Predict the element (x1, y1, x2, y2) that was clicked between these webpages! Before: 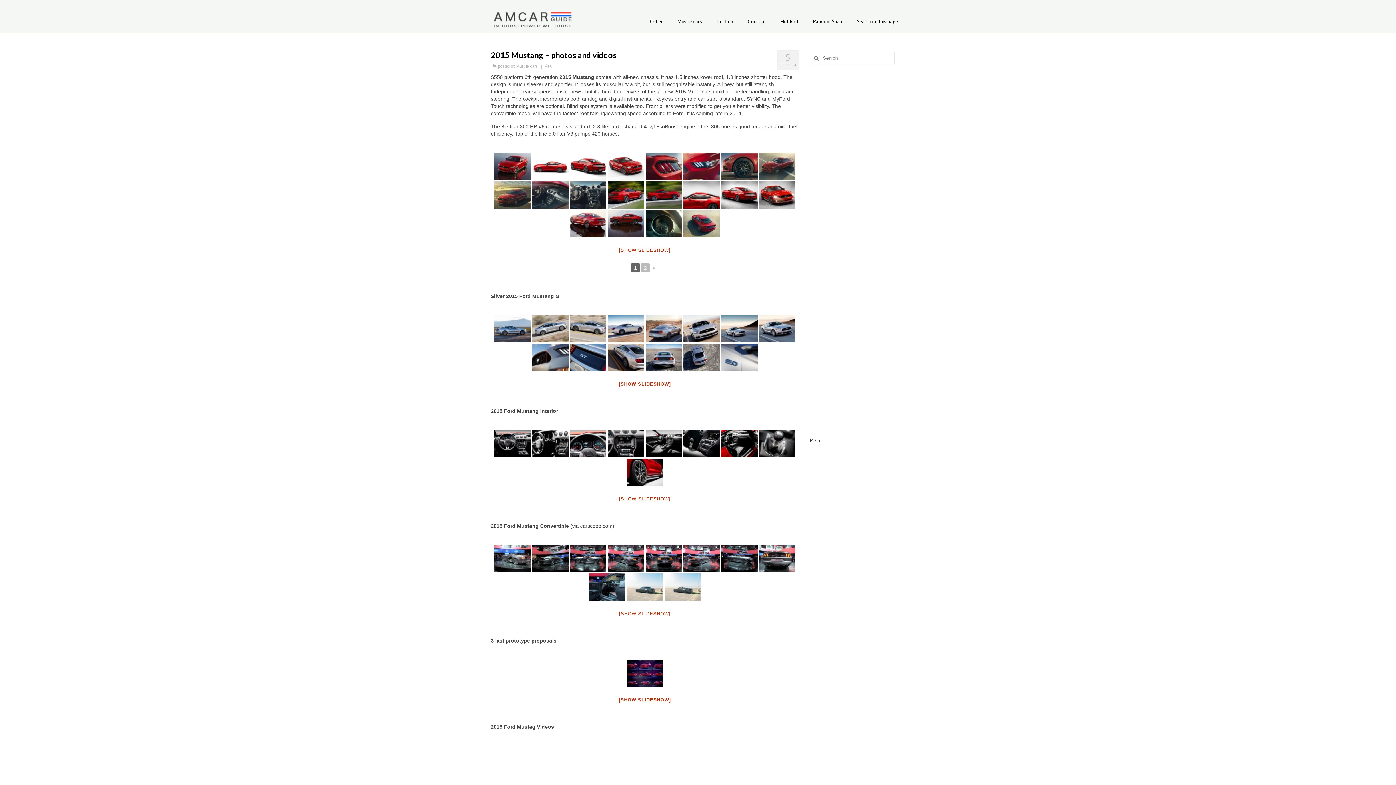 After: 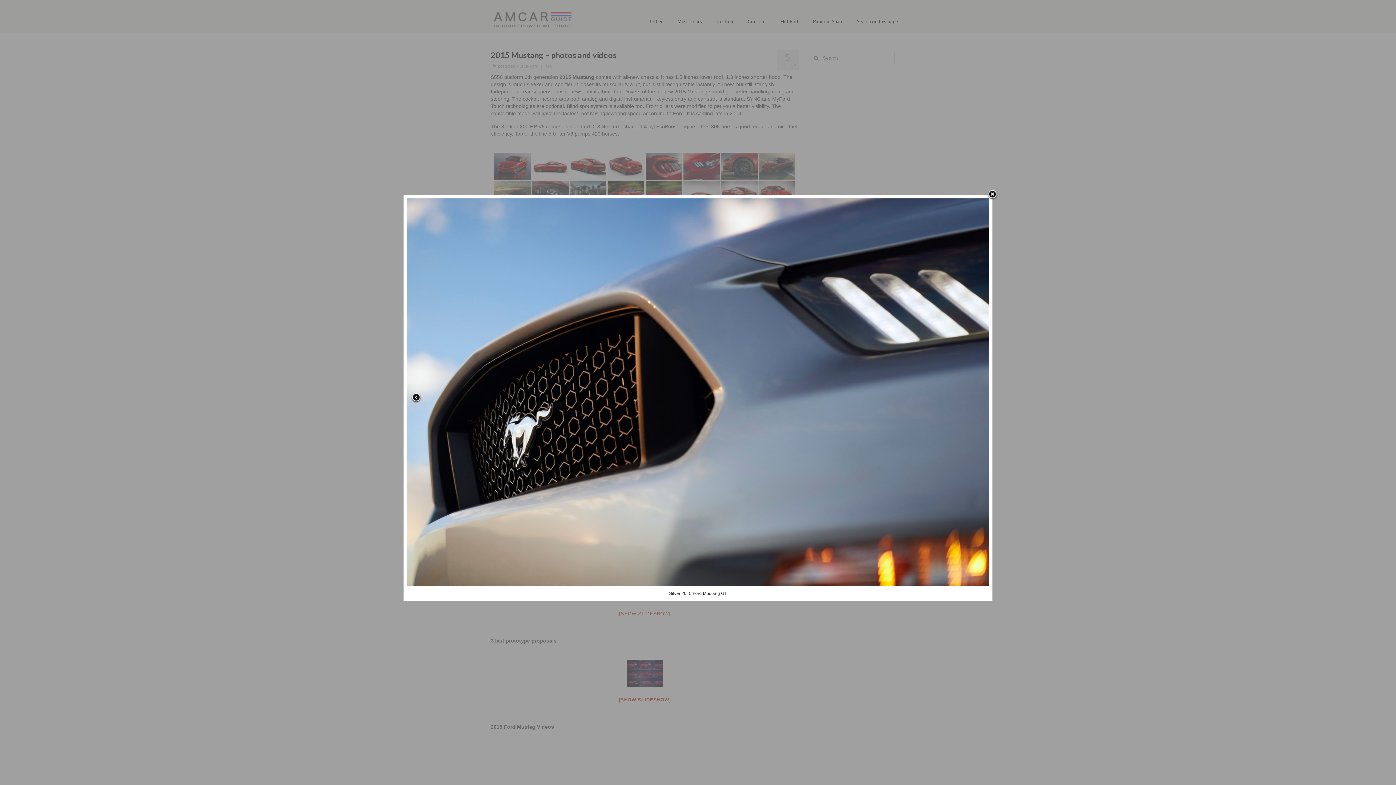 Action: bbox: (532, 344, 568, 371)